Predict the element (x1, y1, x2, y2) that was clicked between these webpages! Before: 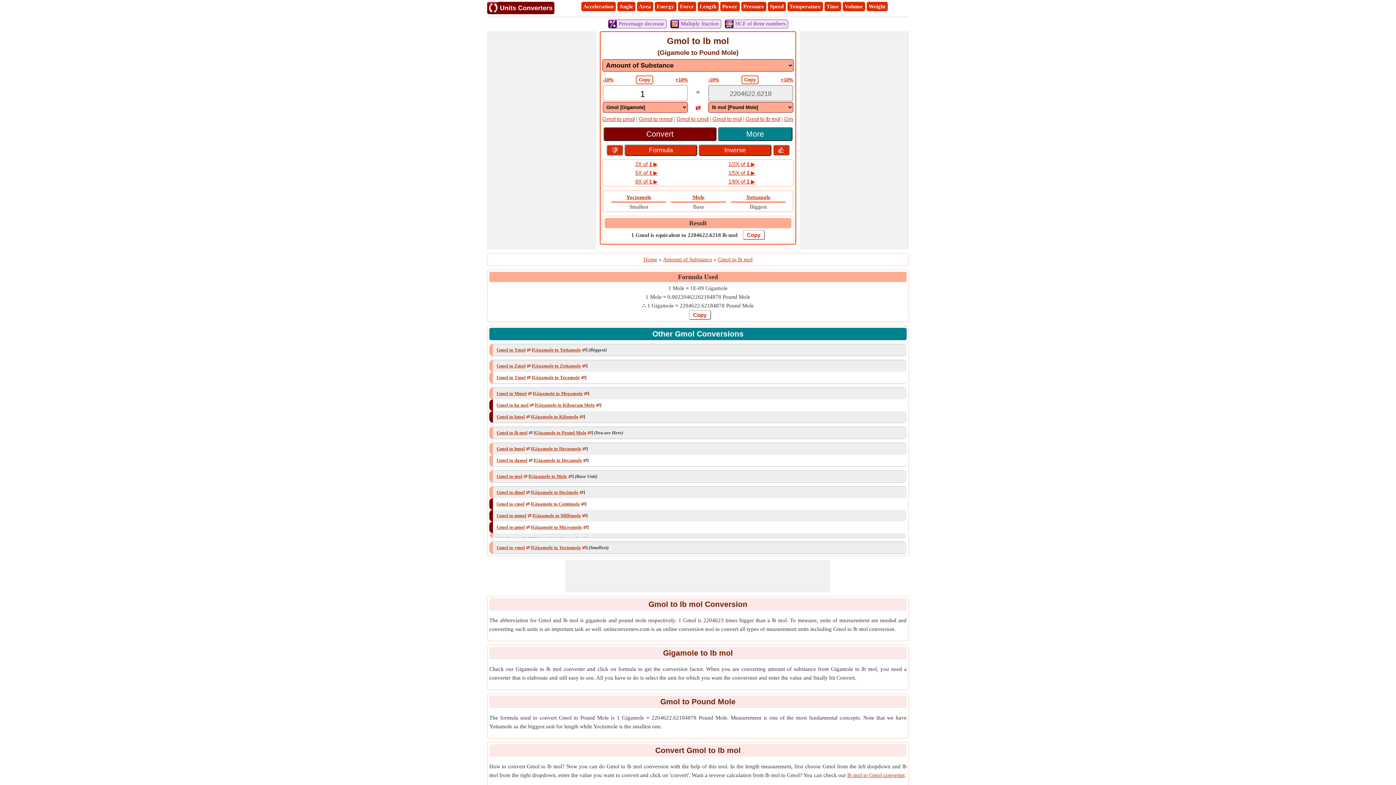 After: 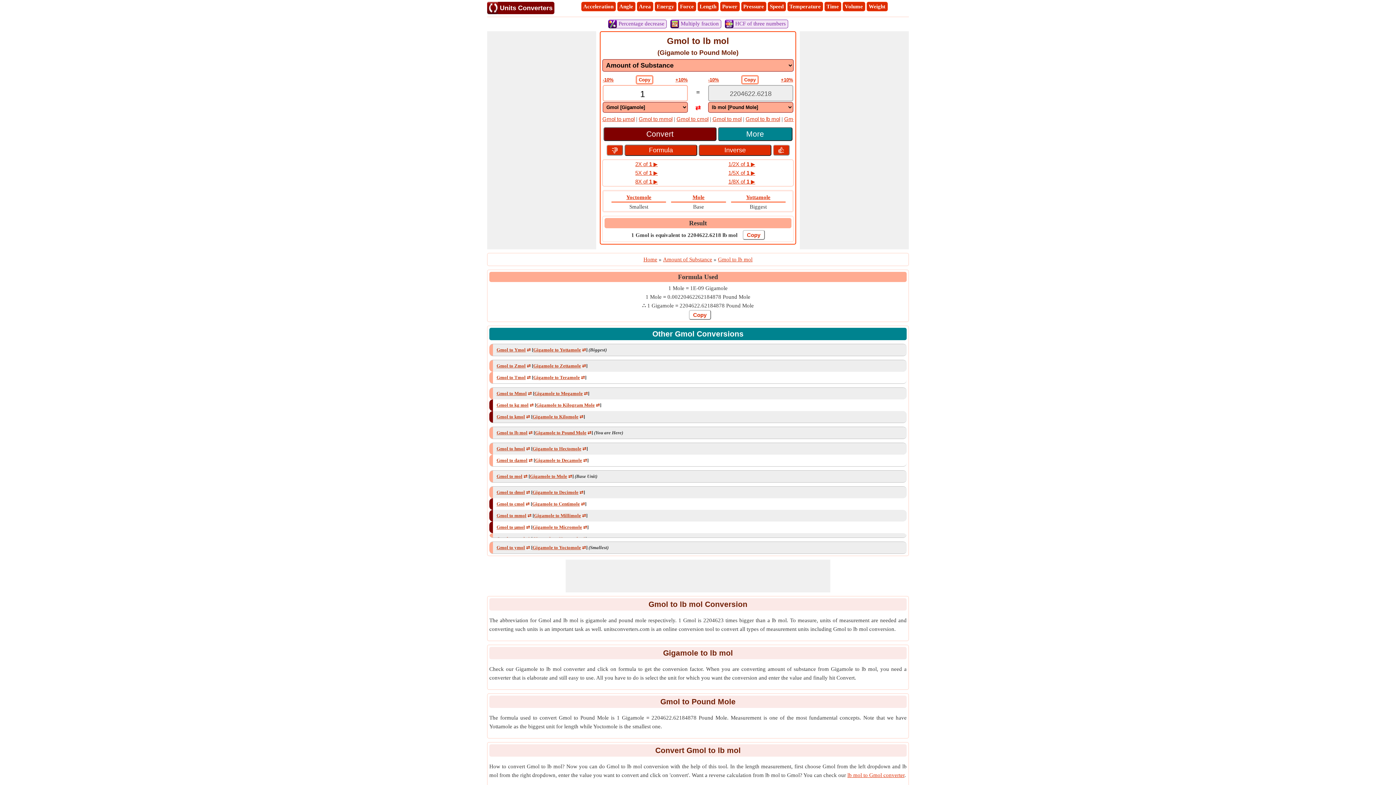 Action: label: Gmol to lb mol bbox: (745, 116, 780, 122)